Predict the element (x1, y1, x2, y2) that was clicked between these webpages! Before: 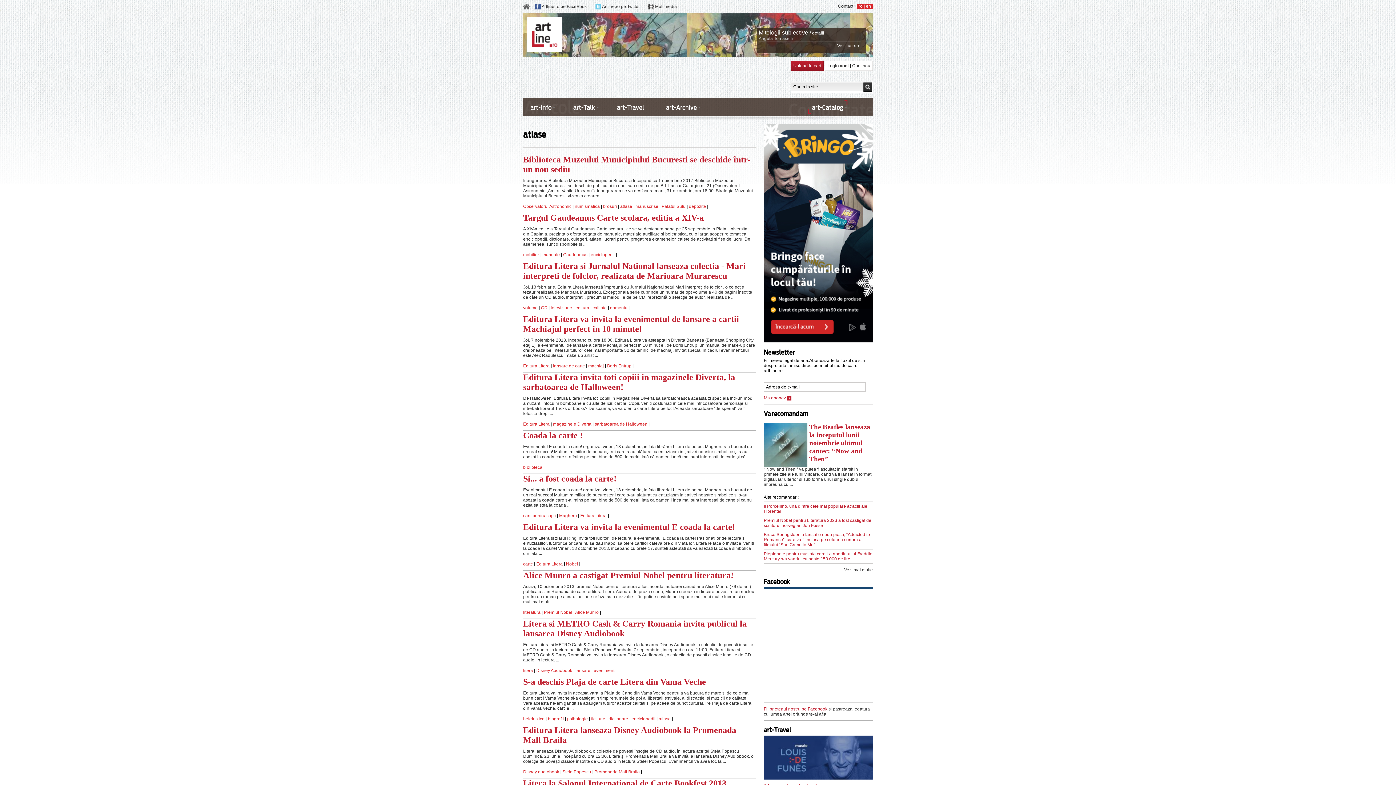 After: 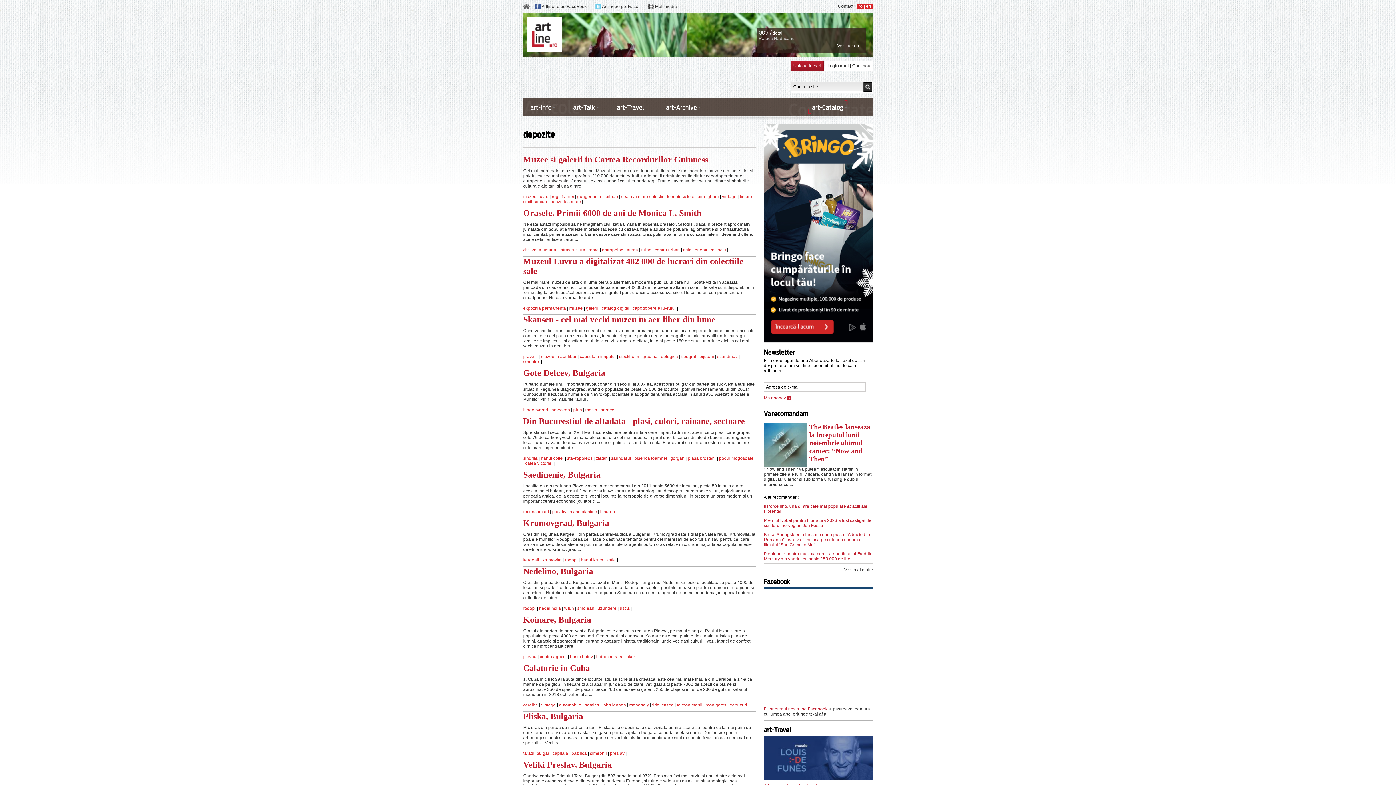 Action: bbox: (689, 204, 706, 209) label: depozite